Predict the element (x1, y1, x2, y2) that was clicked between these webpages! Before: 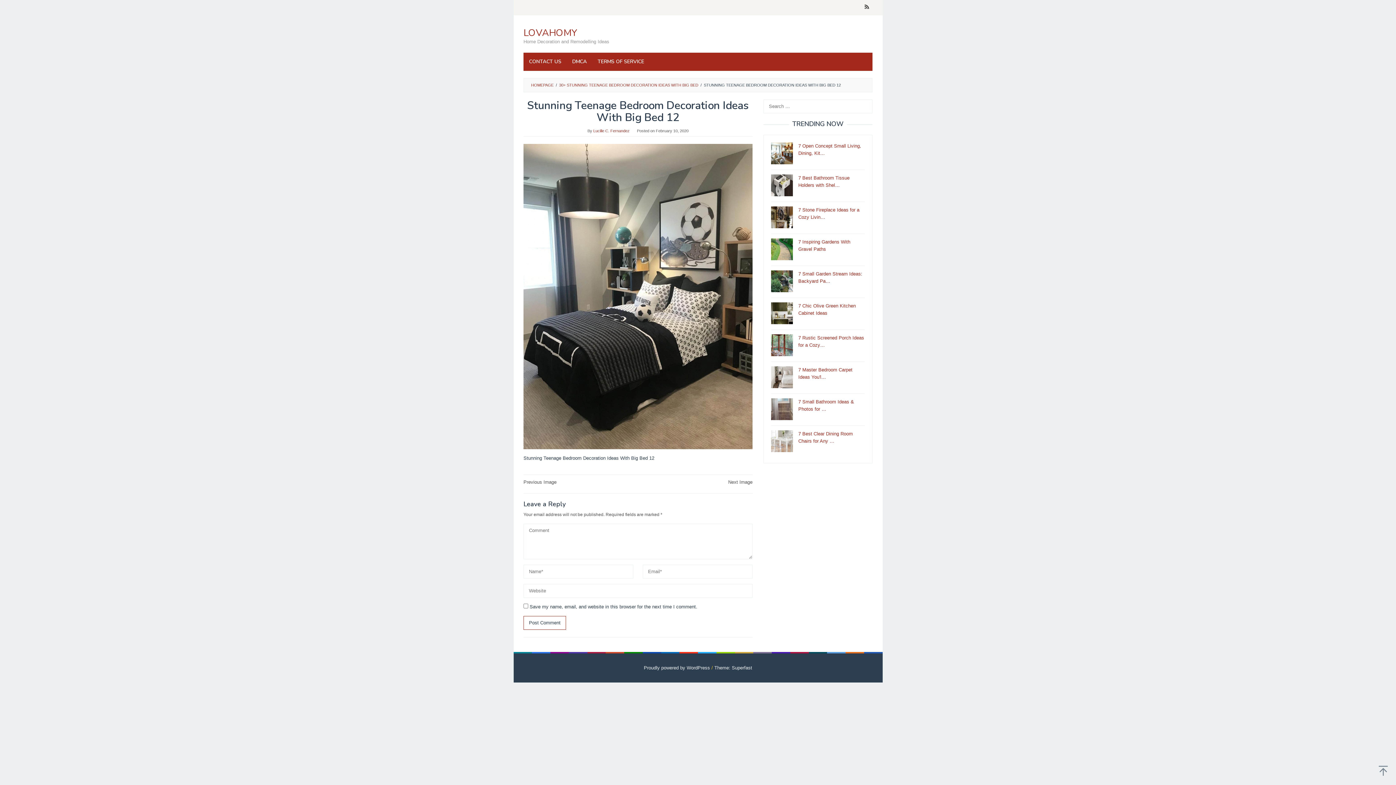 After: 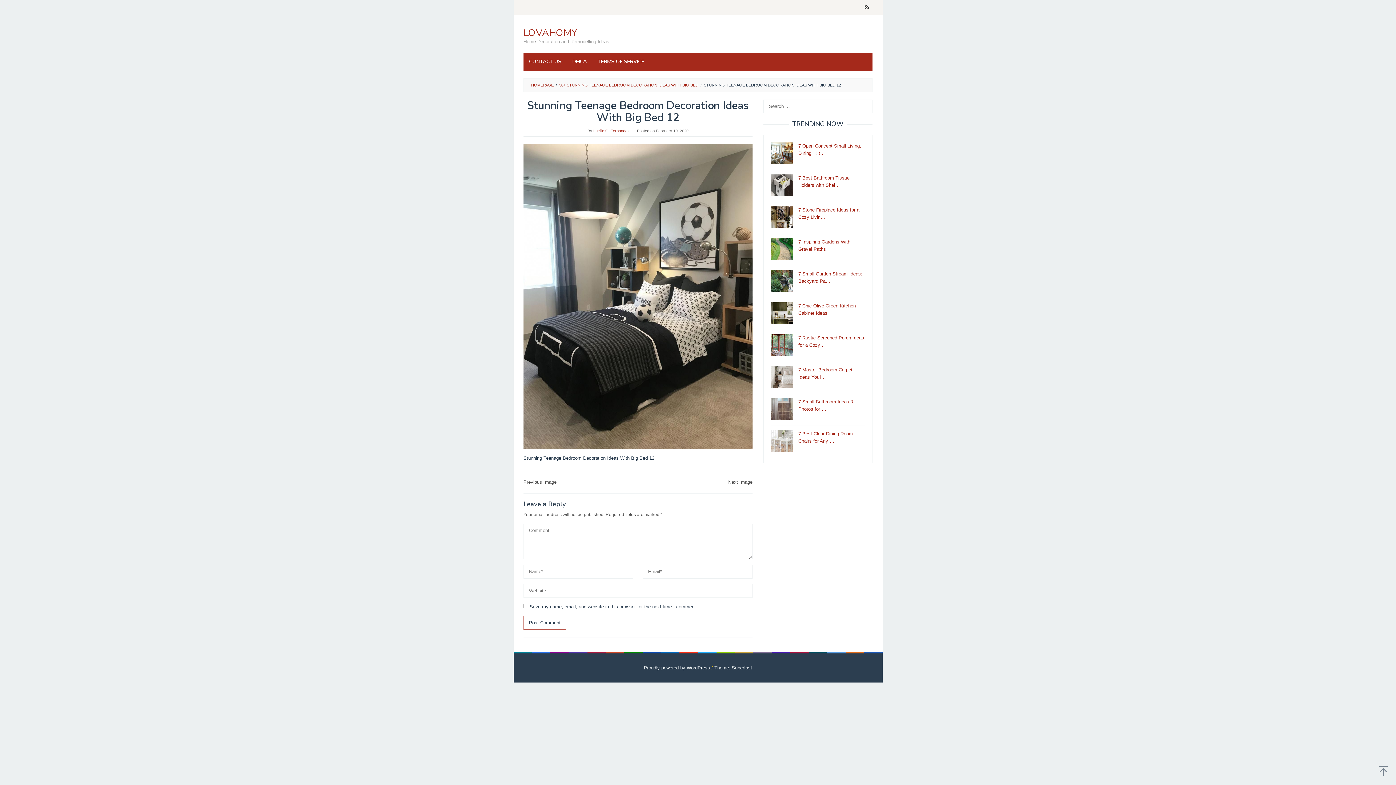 Action: bbox: (0, 683, 0, 689)